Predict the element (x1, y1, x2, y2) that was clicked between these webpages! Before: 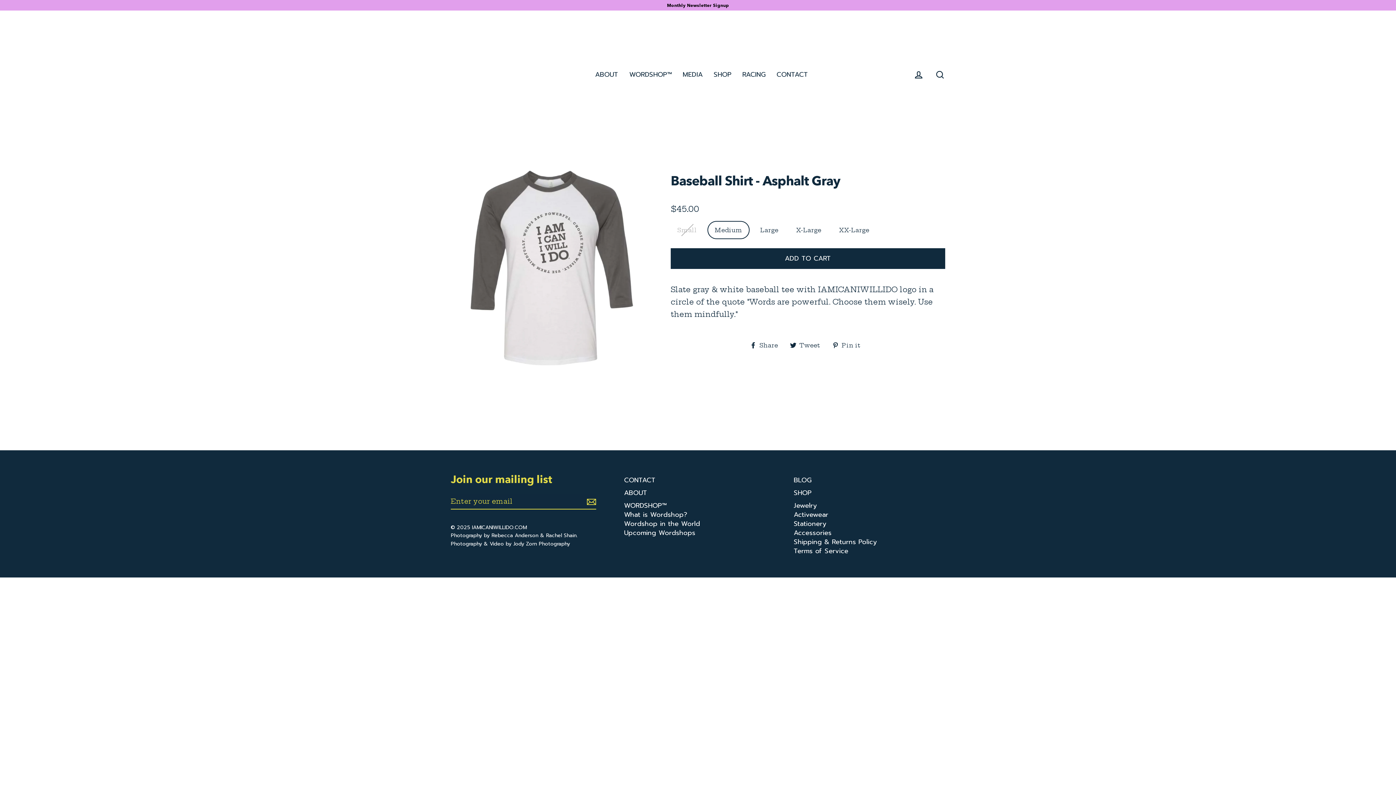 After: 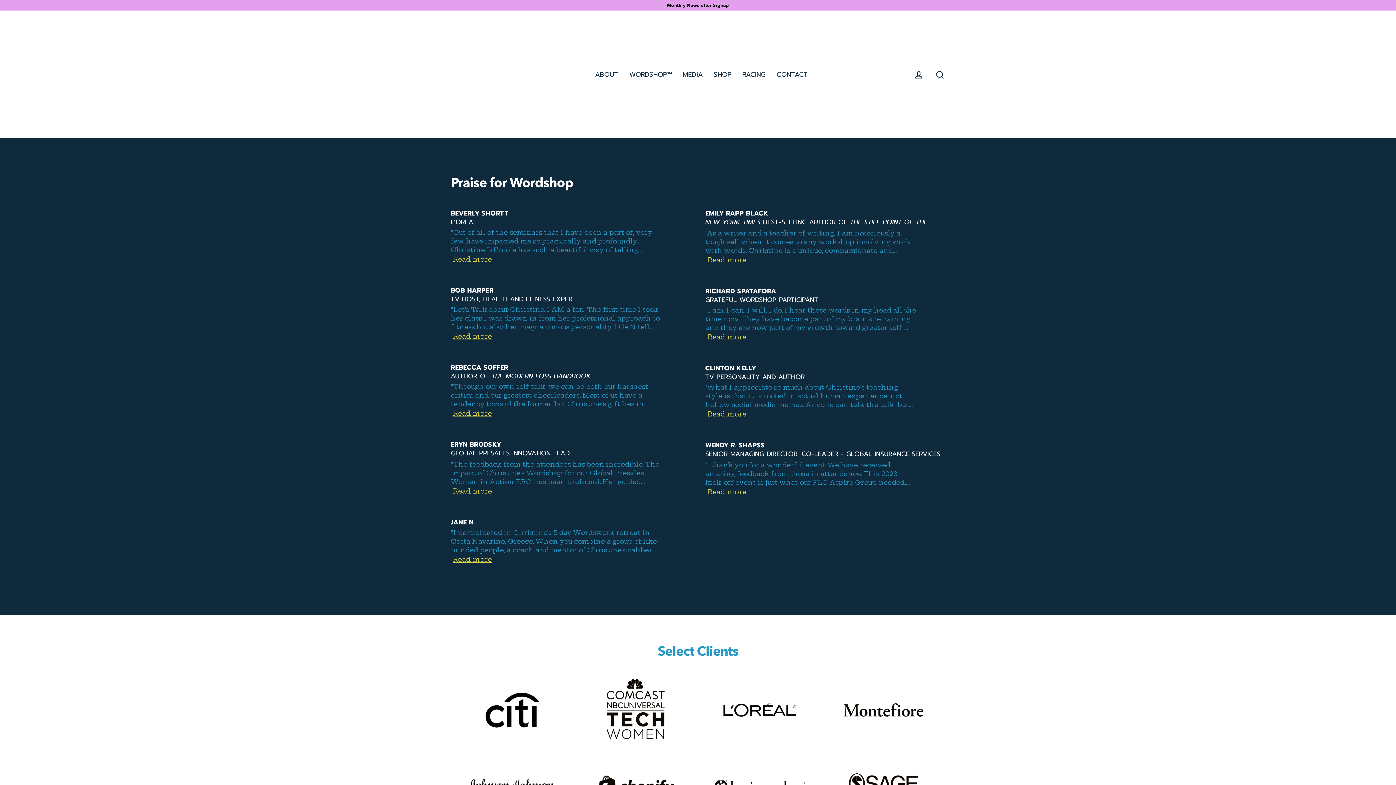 Action: bbox: (620, 519, 775, 528) label: Wordshop in the World